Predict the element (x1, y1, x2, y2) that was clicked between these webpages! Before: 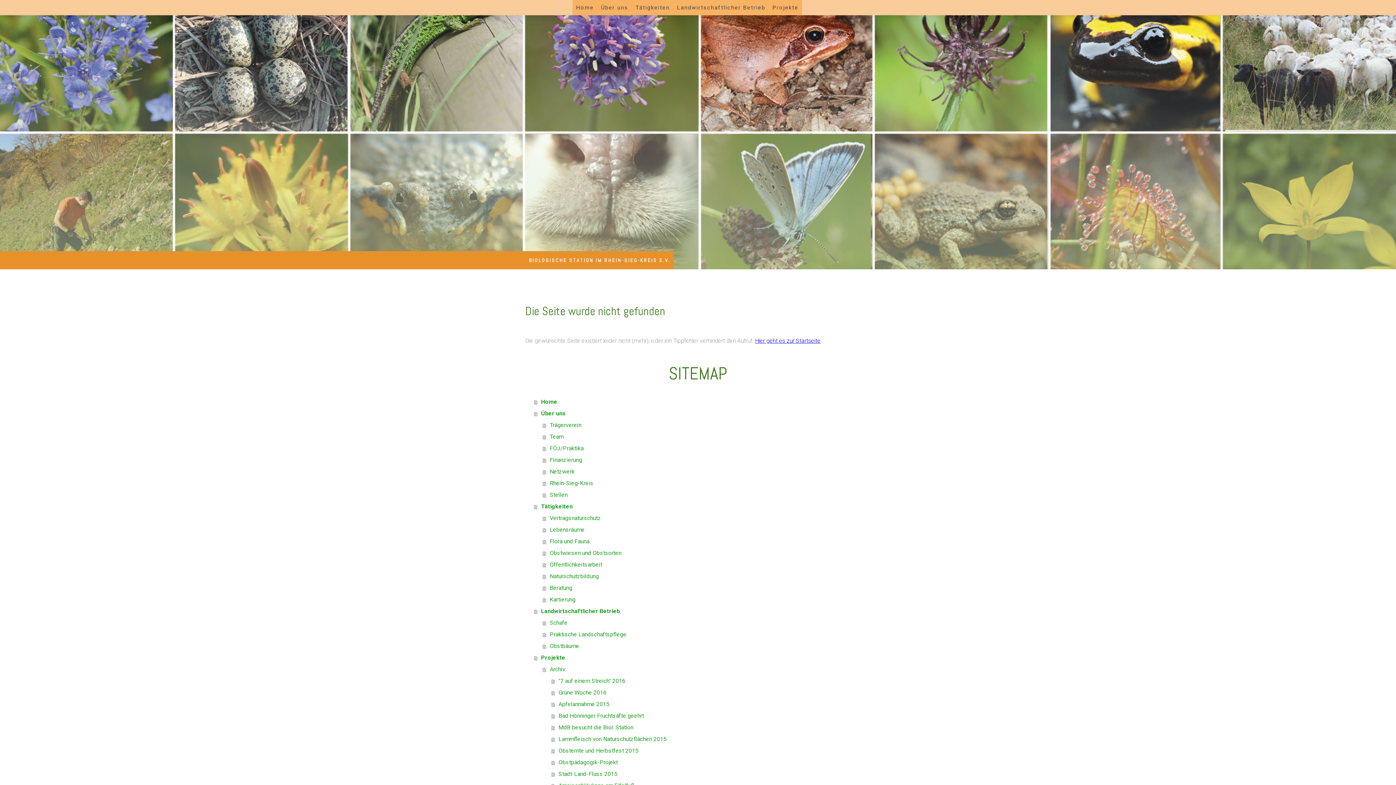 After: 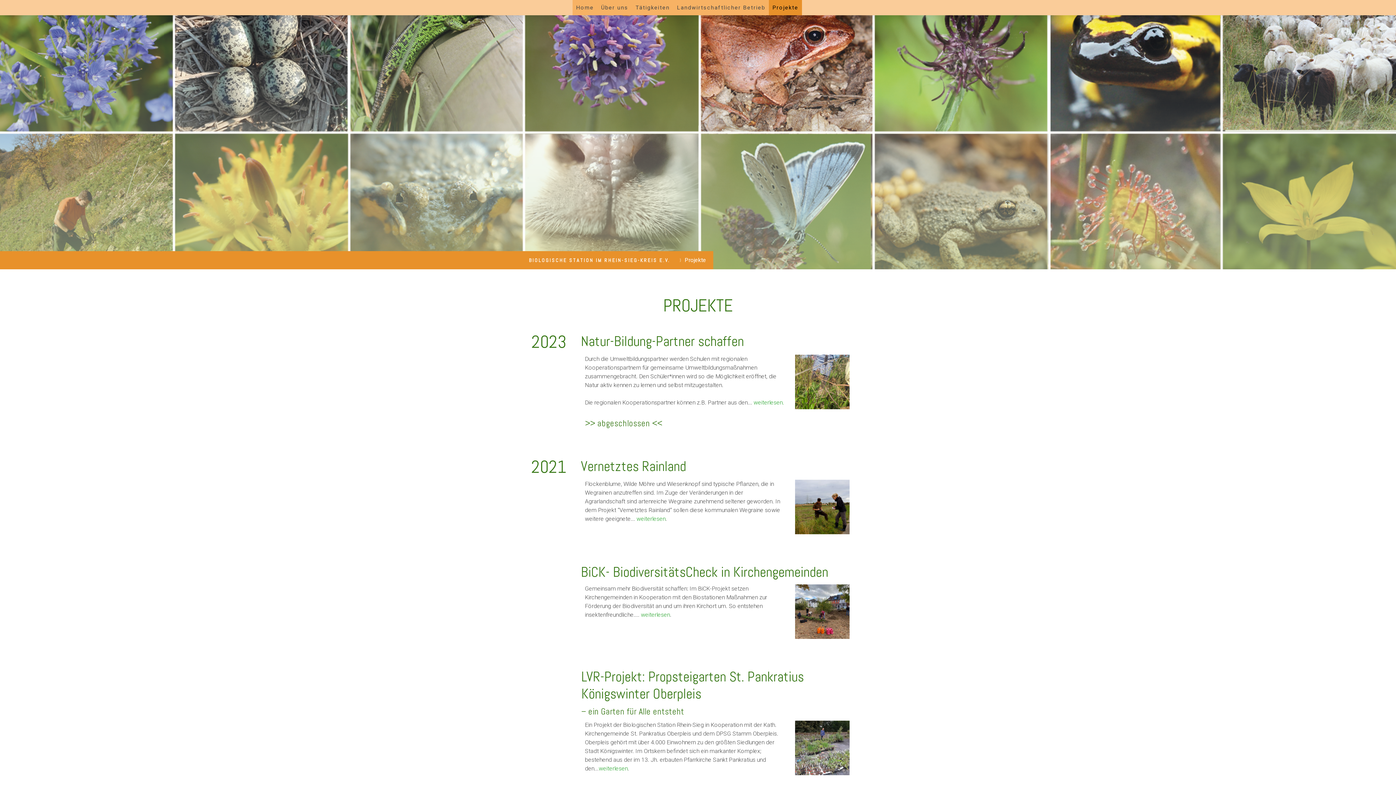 Action: bbox: (769, 0, 802, 15) label: Projekte